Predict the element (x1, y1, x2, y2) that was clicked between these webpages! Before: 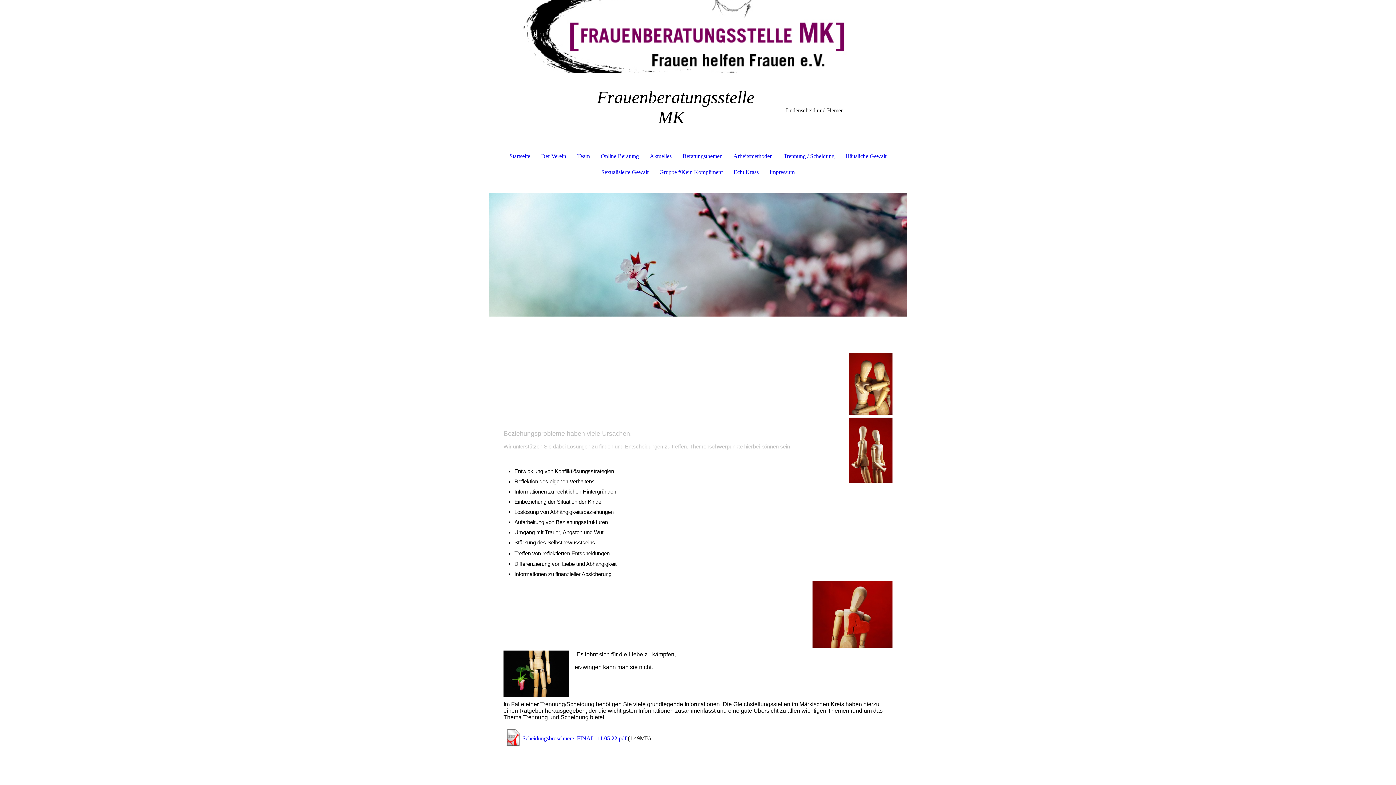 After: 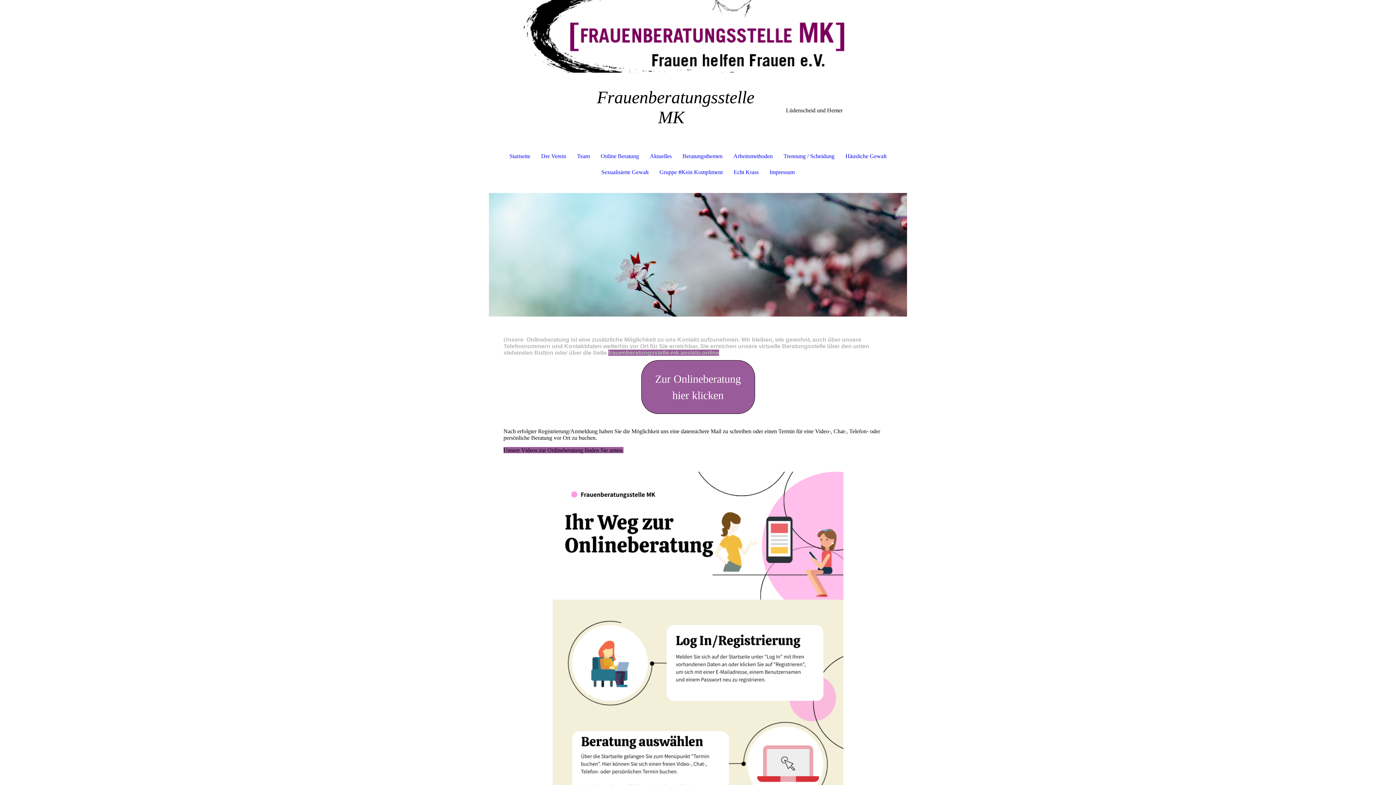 Action: bbox: (595, 148, 644, 164) label: Online Beratung